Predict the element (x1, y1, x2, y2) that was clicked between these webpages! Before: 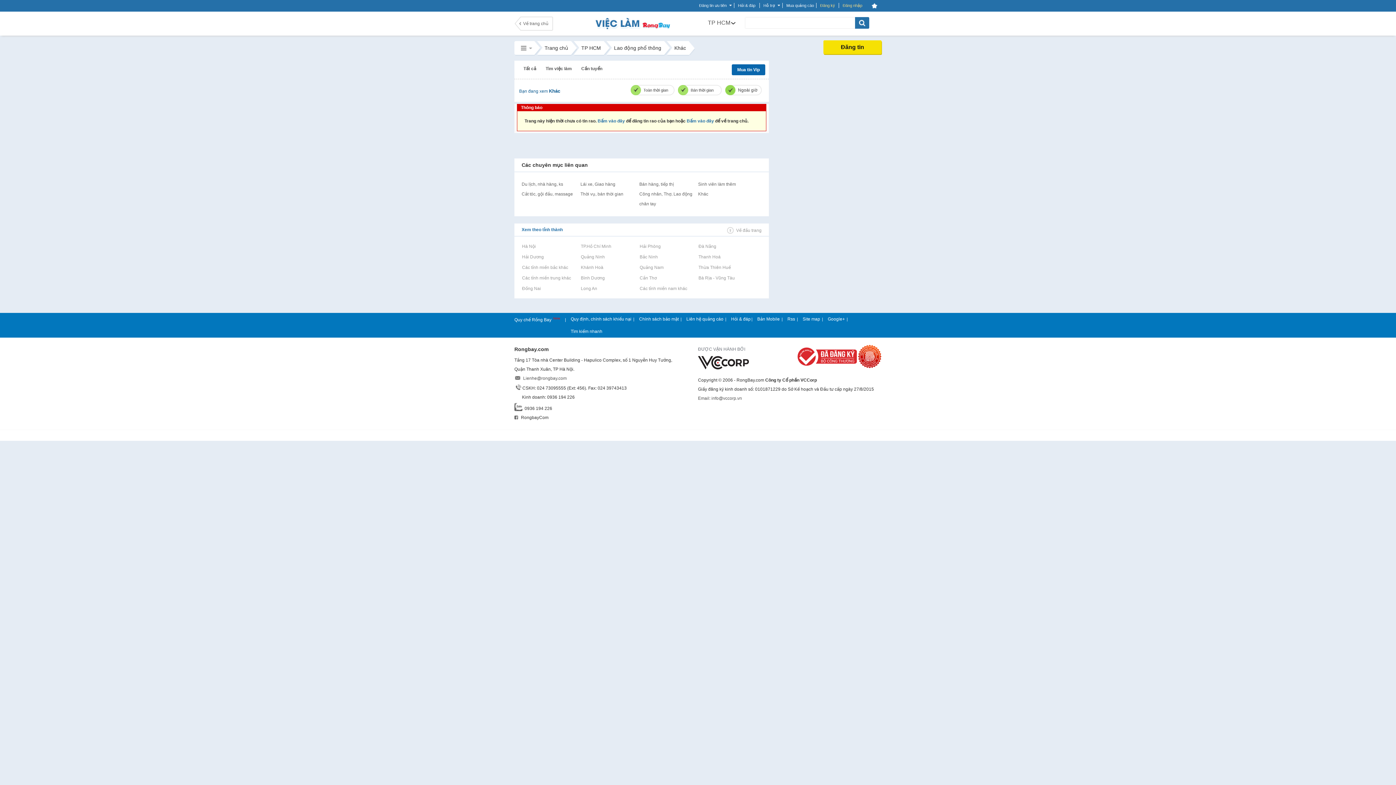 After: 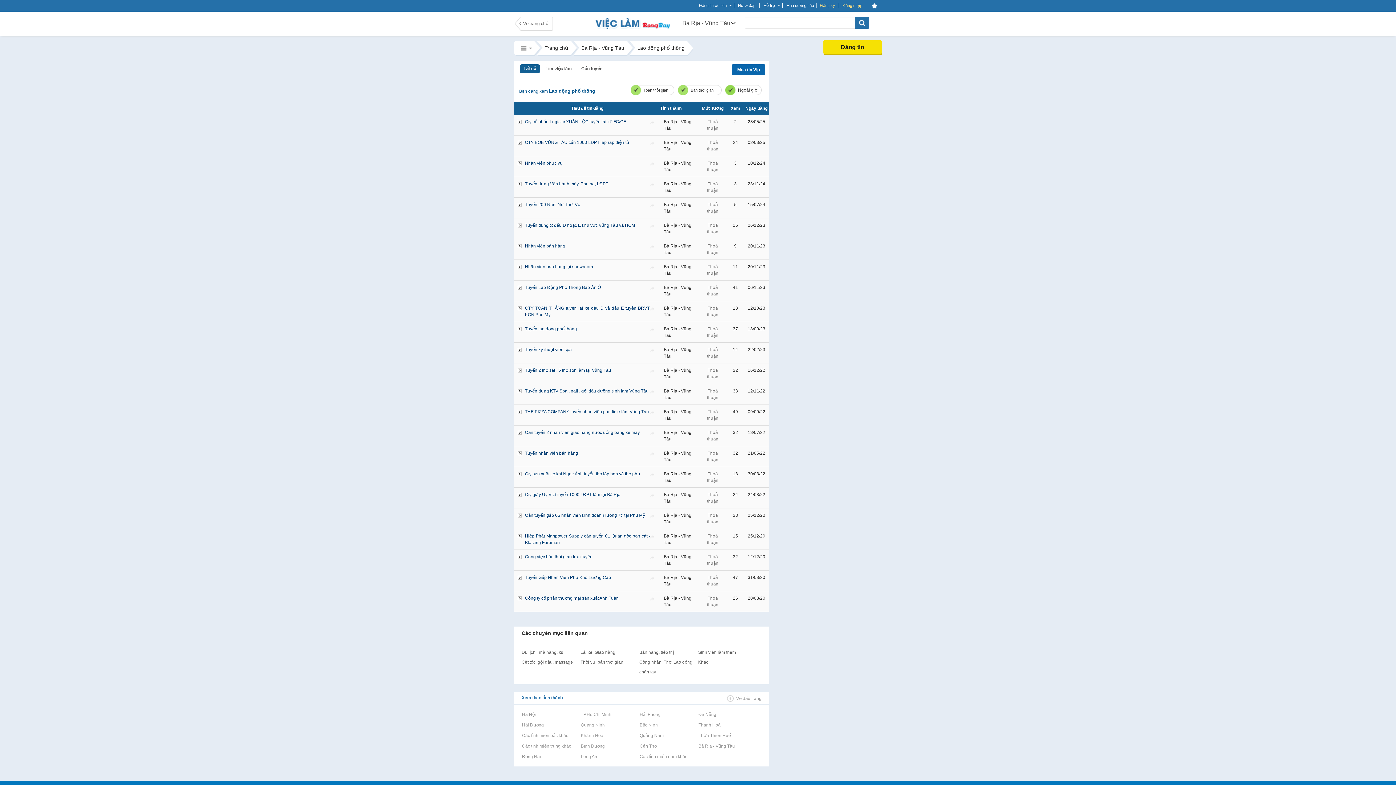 Action: label: Rao vặt tại Bà Rịa - Vũng Tàu bbox: (698, 275, 753, 280)